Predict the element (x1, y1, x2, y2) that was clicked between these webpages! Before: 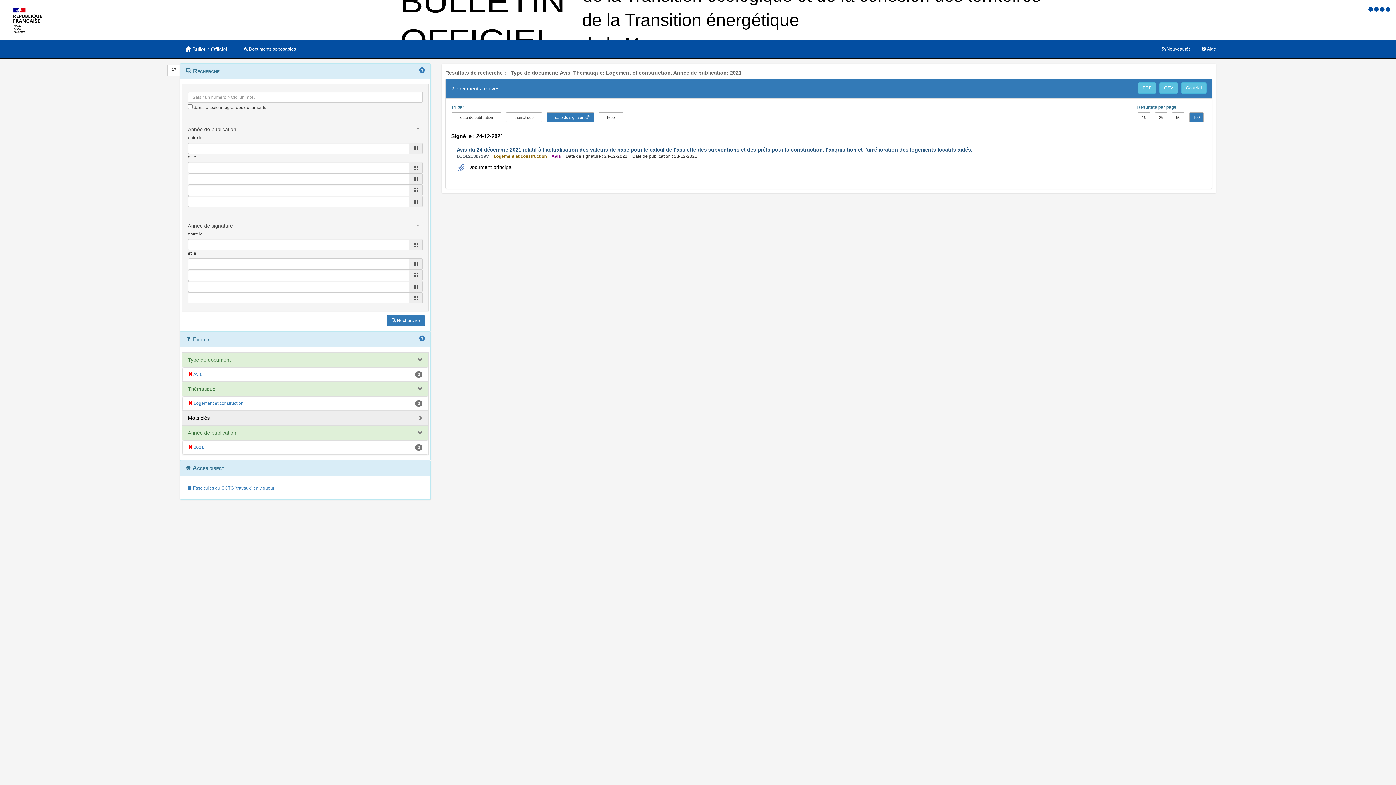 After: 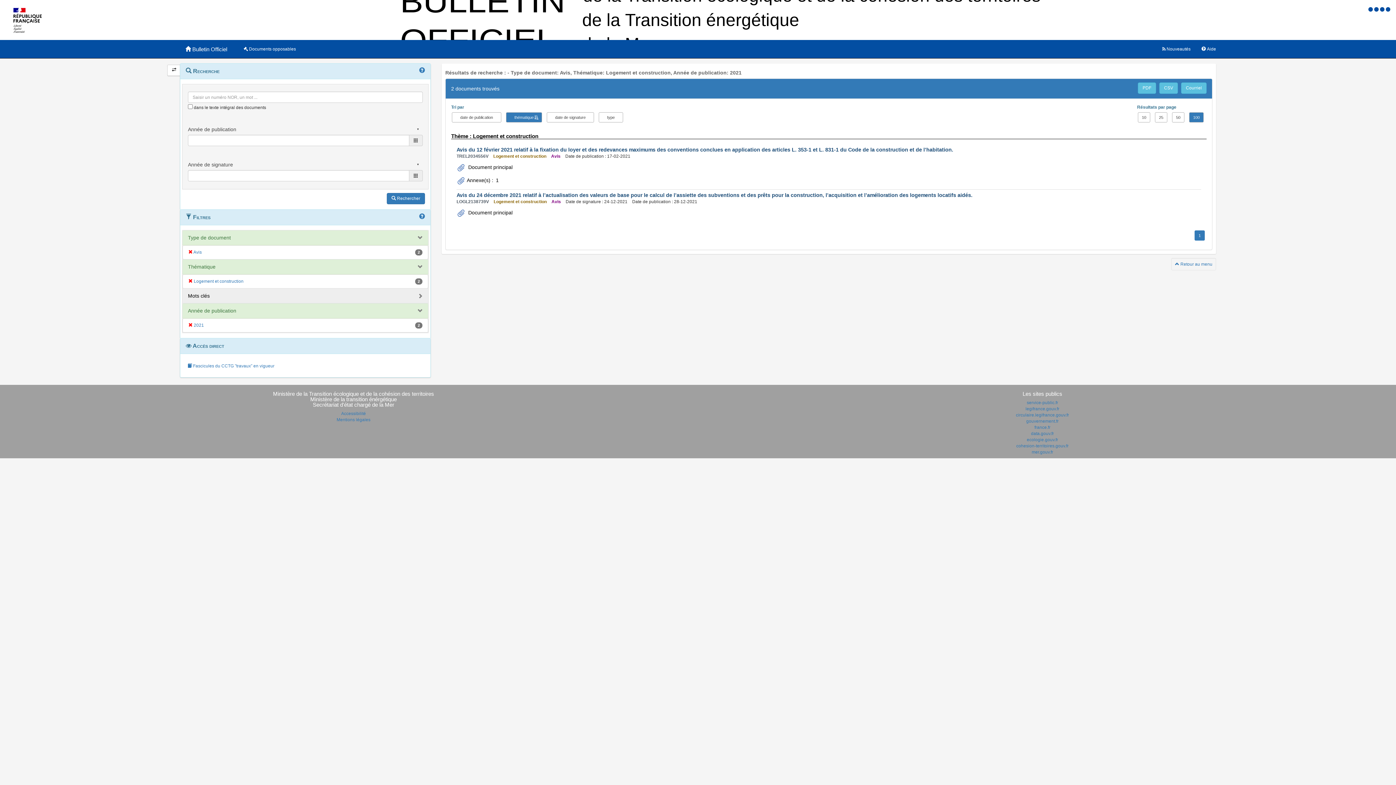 Action: label: thématique bbox: (506, 112, 542, 122)